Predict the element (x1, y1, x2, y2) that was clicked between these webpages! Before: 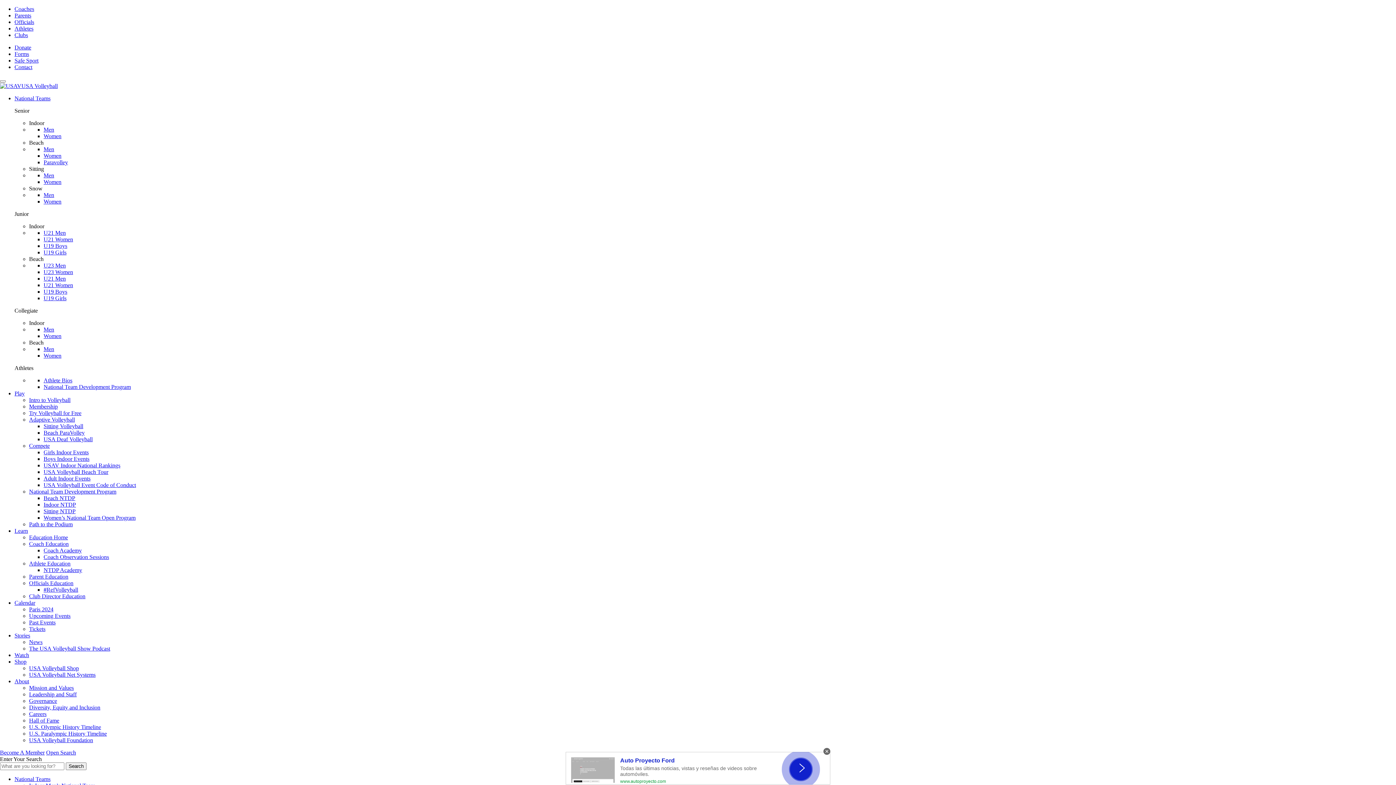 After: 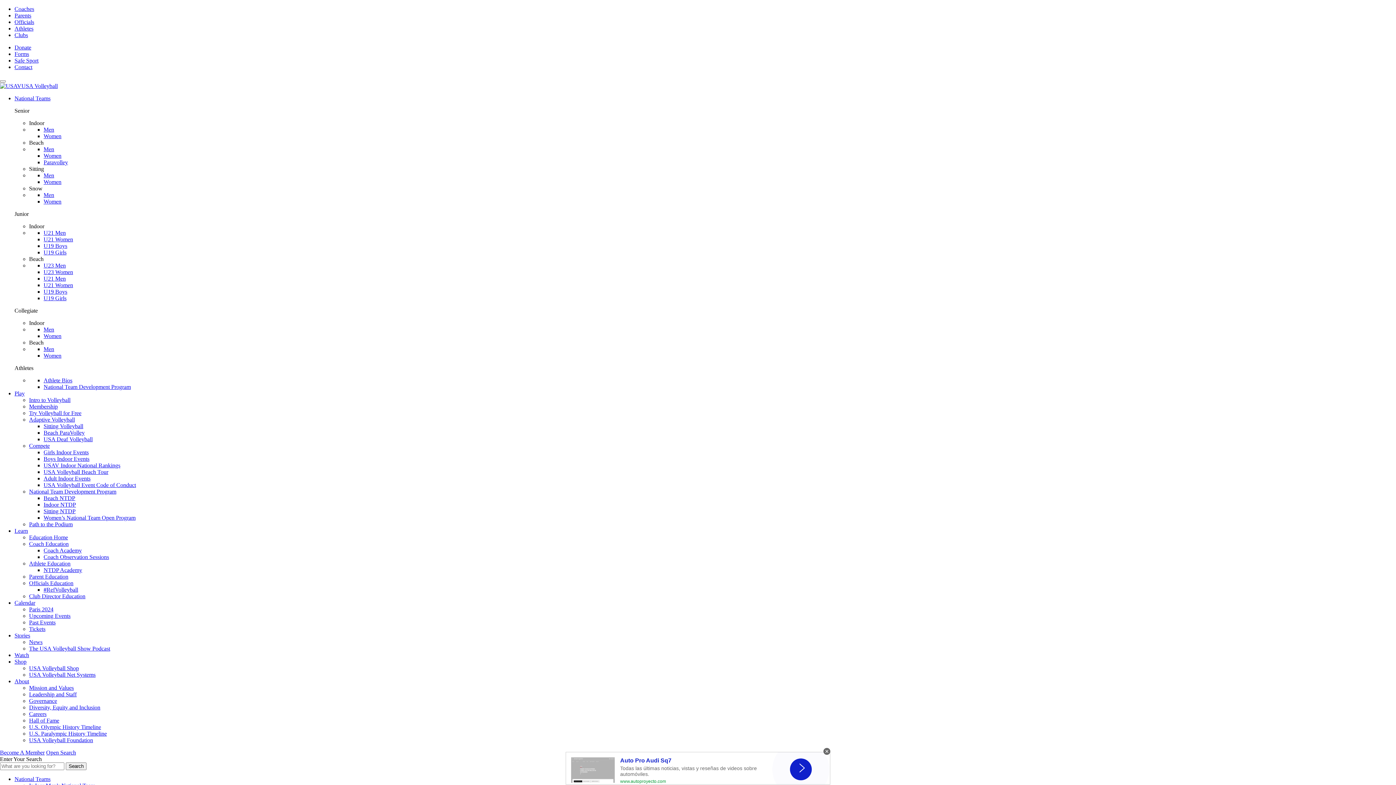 Action: label: U.S. Paralympic History Timeline bbox: (32, 730, 109, 737)